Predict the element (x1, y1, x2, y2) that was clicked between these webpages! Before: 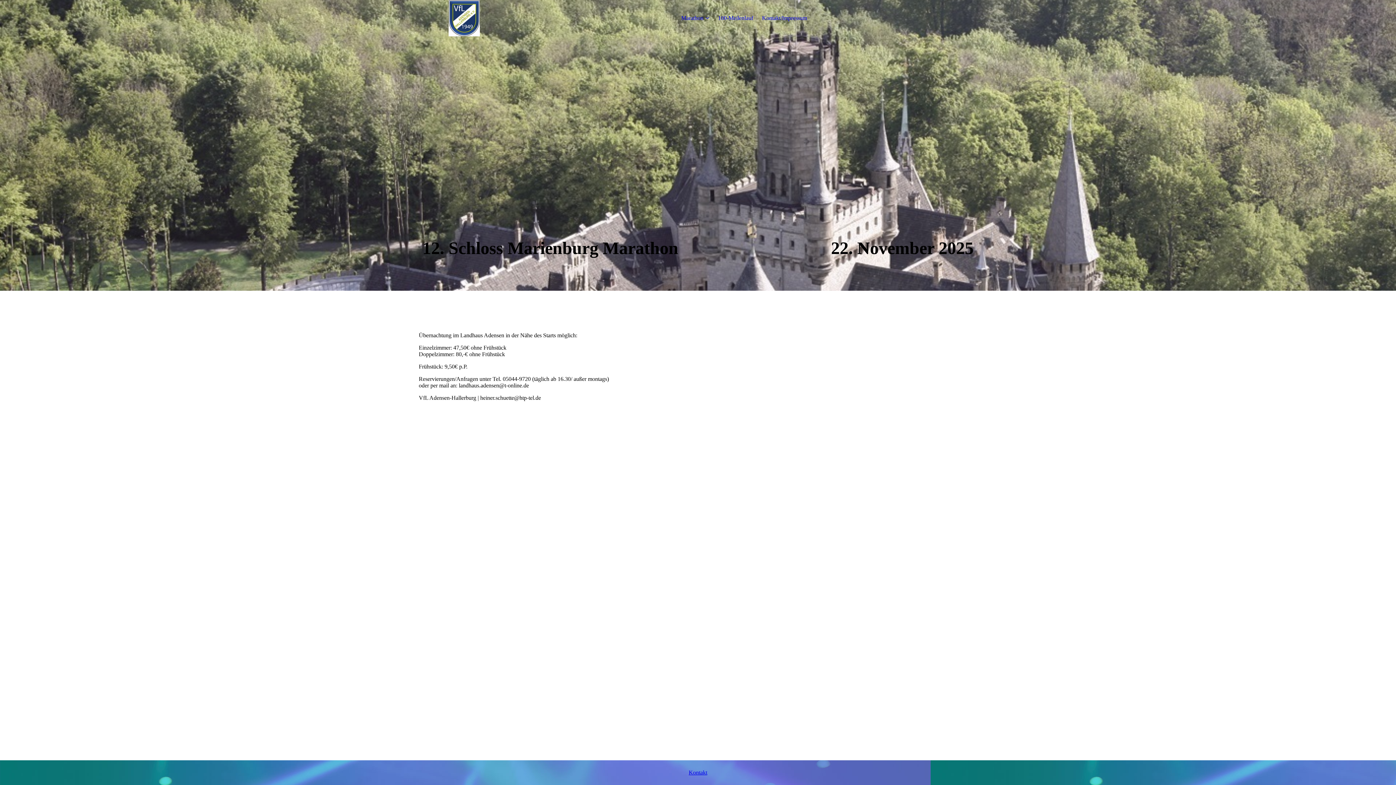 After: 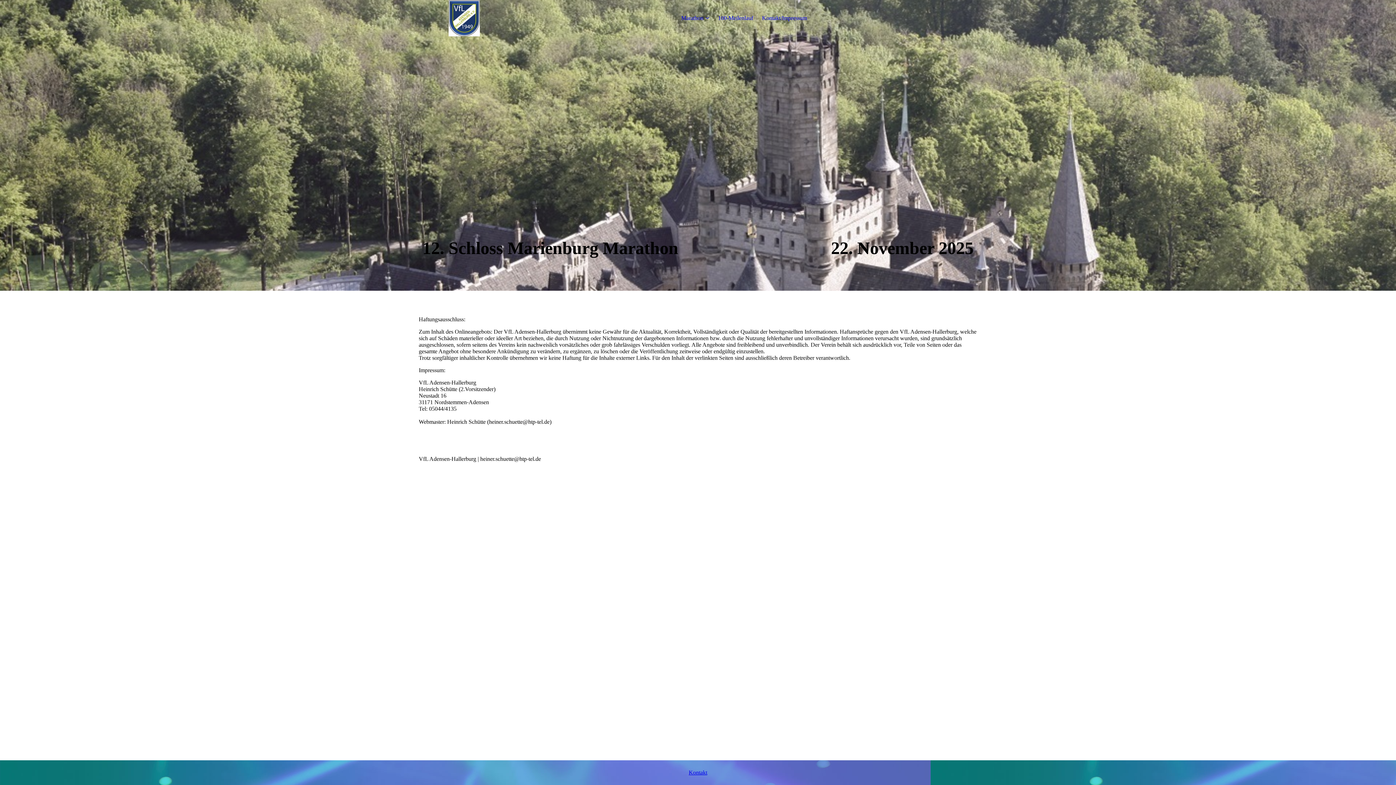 Action: label: Kontakt/Impressum bbox: (762, 14, 807, 21)